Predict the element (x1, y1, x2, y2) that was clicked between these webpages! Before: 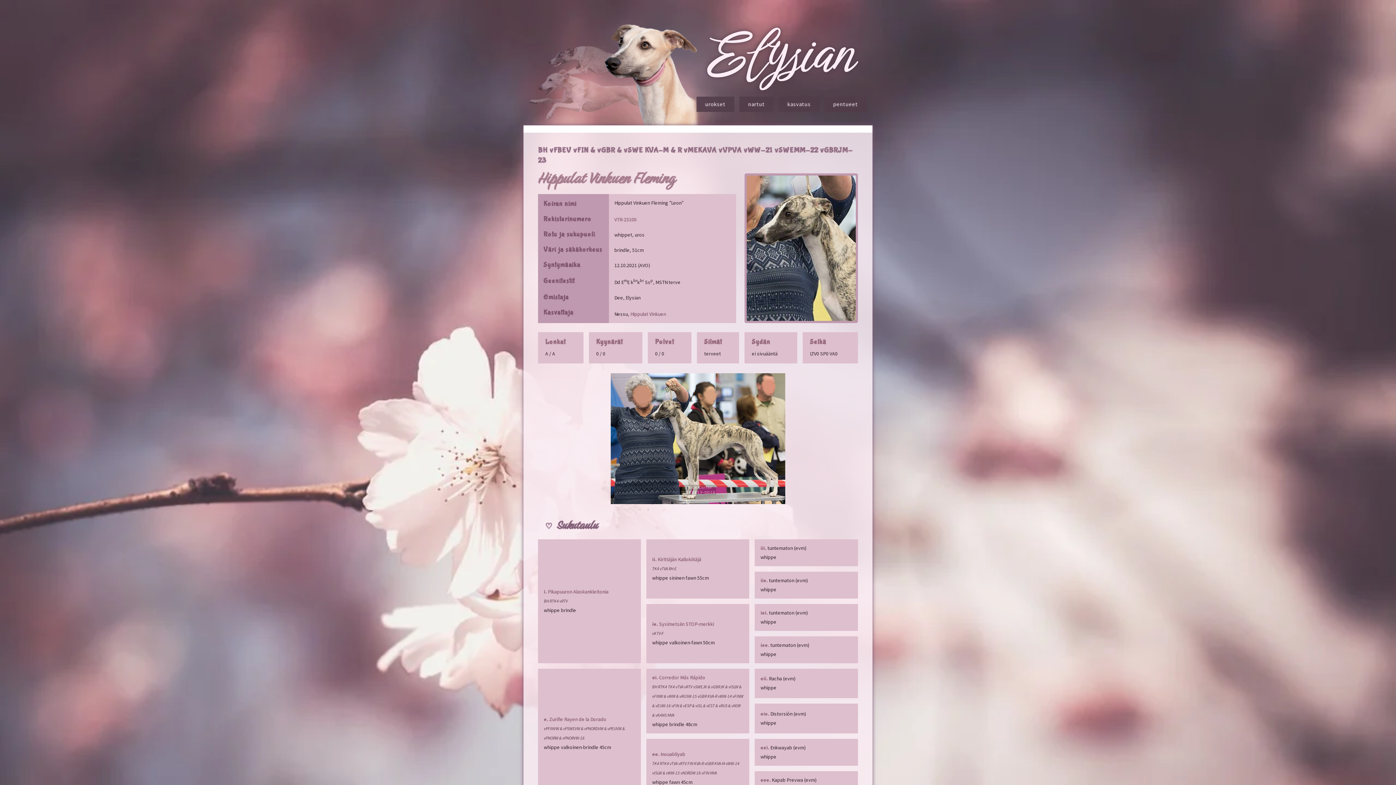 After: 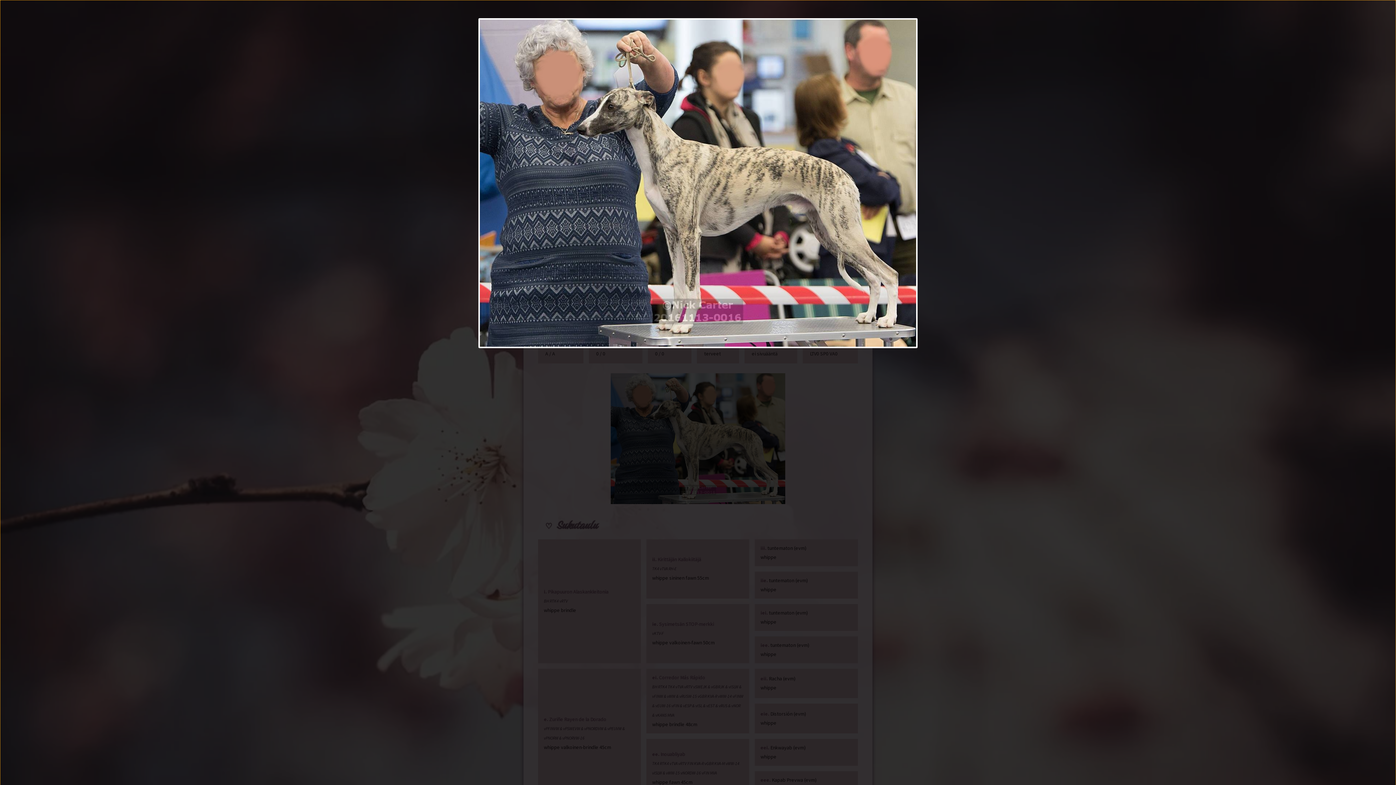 Action: bbox: (608, 499, 788, 505)